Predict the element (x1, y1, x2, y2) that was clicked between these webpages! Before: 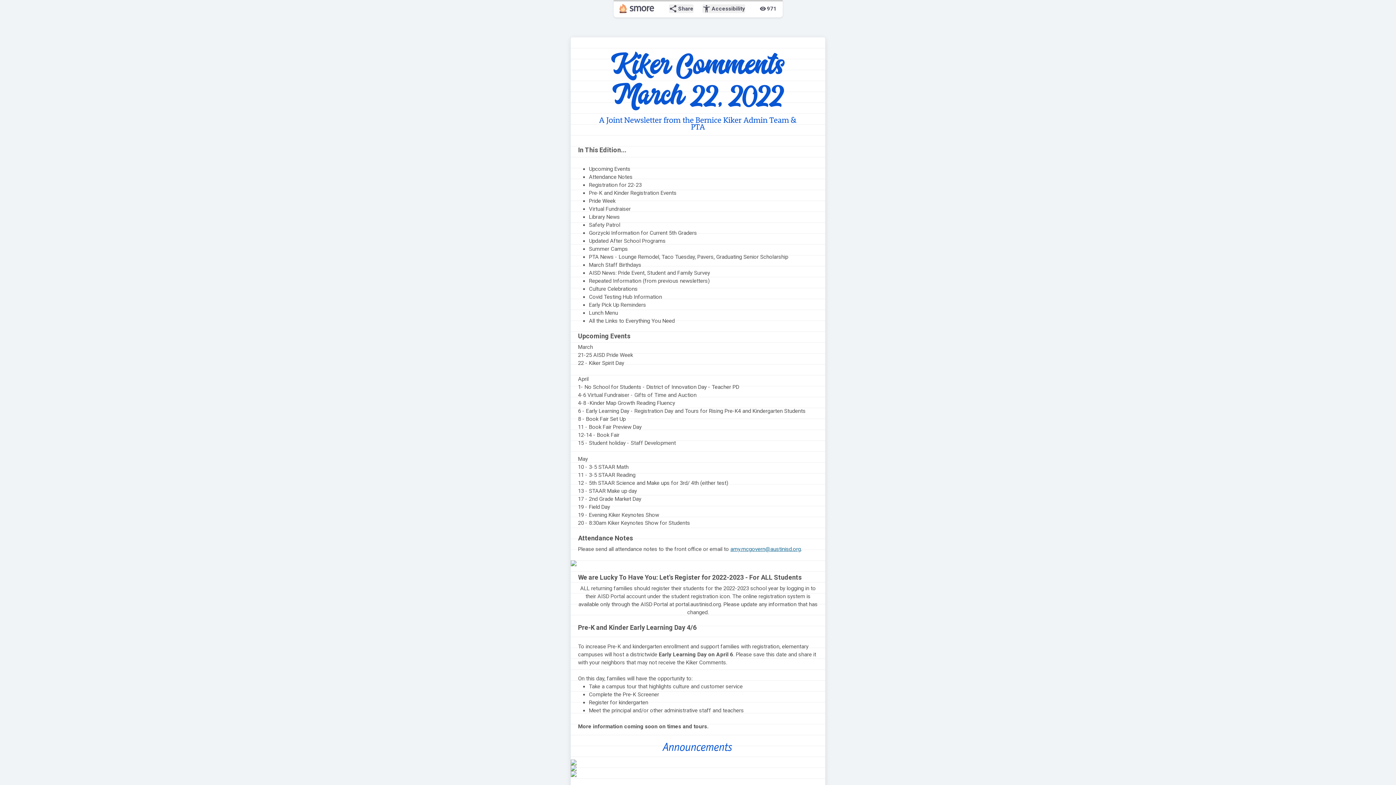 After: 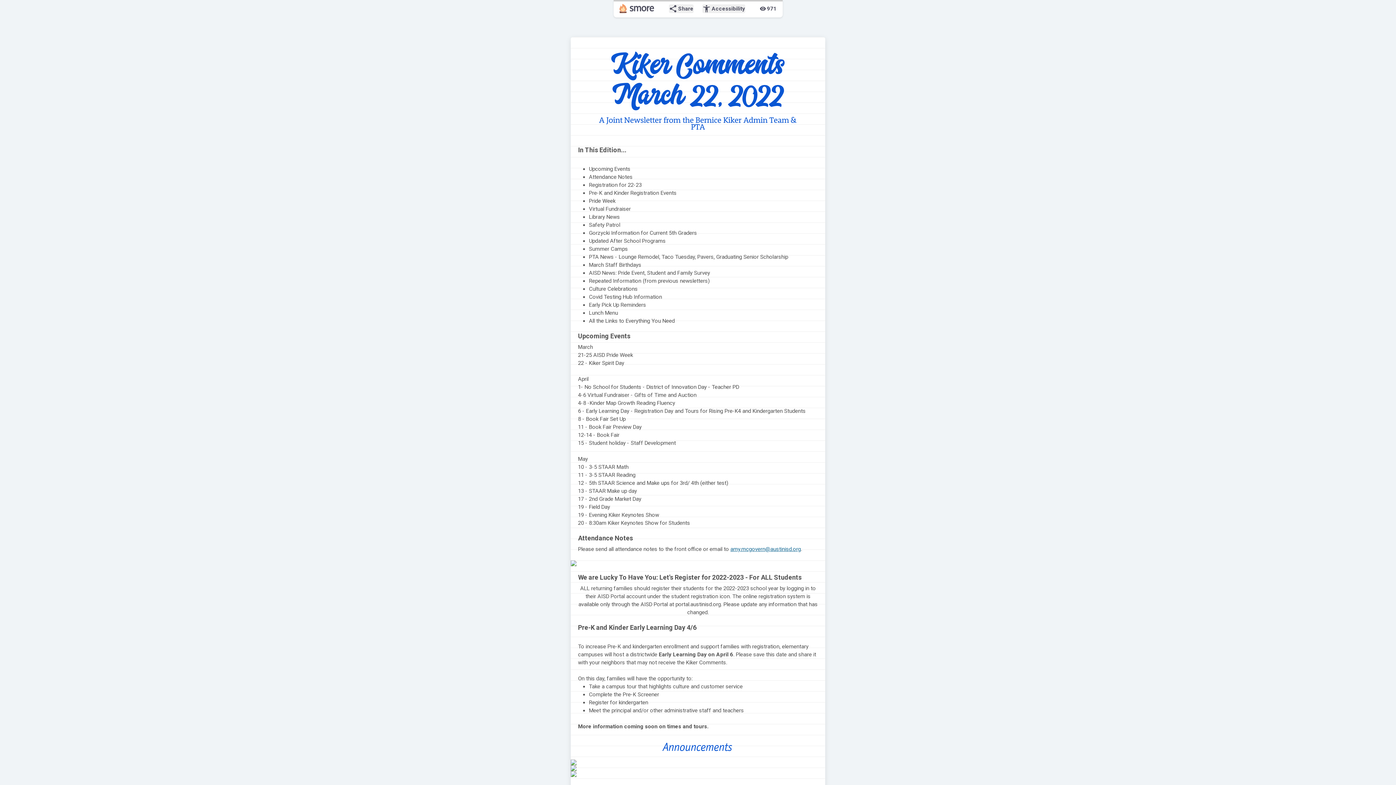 Action: bbox: (570, 771, 825, 777)